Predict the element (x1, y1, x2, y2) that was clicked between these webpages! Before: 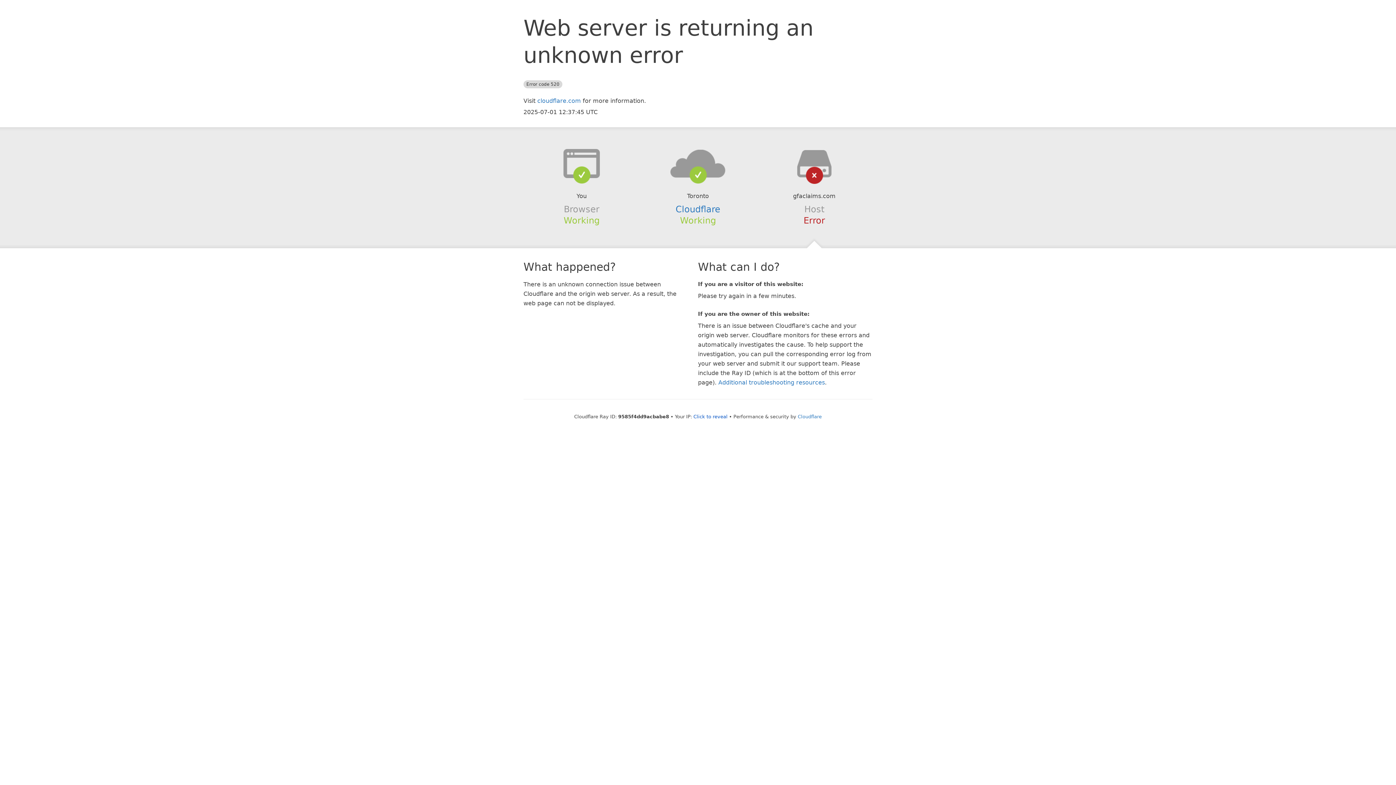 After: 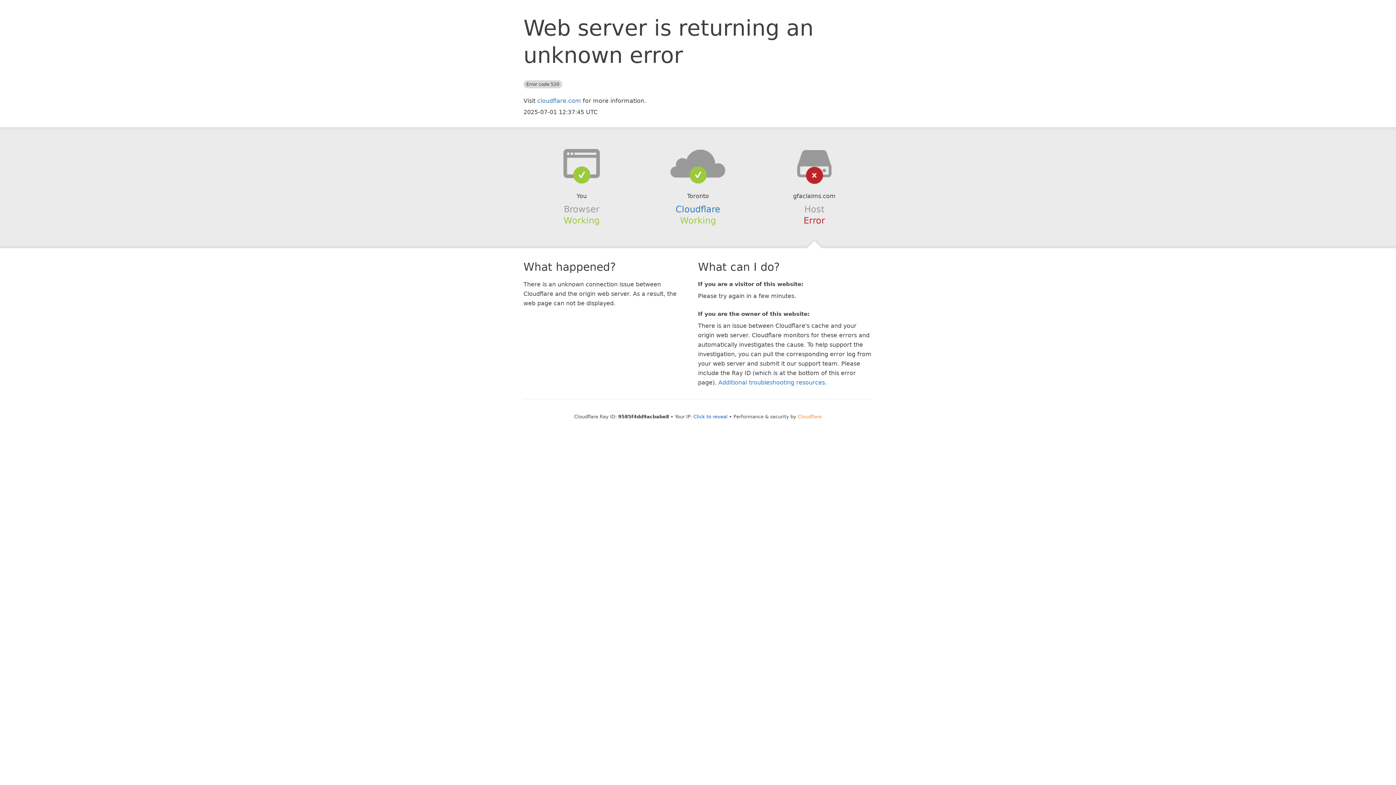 Action: label: Cloudflare bbox: (798, 414, 822, 419)